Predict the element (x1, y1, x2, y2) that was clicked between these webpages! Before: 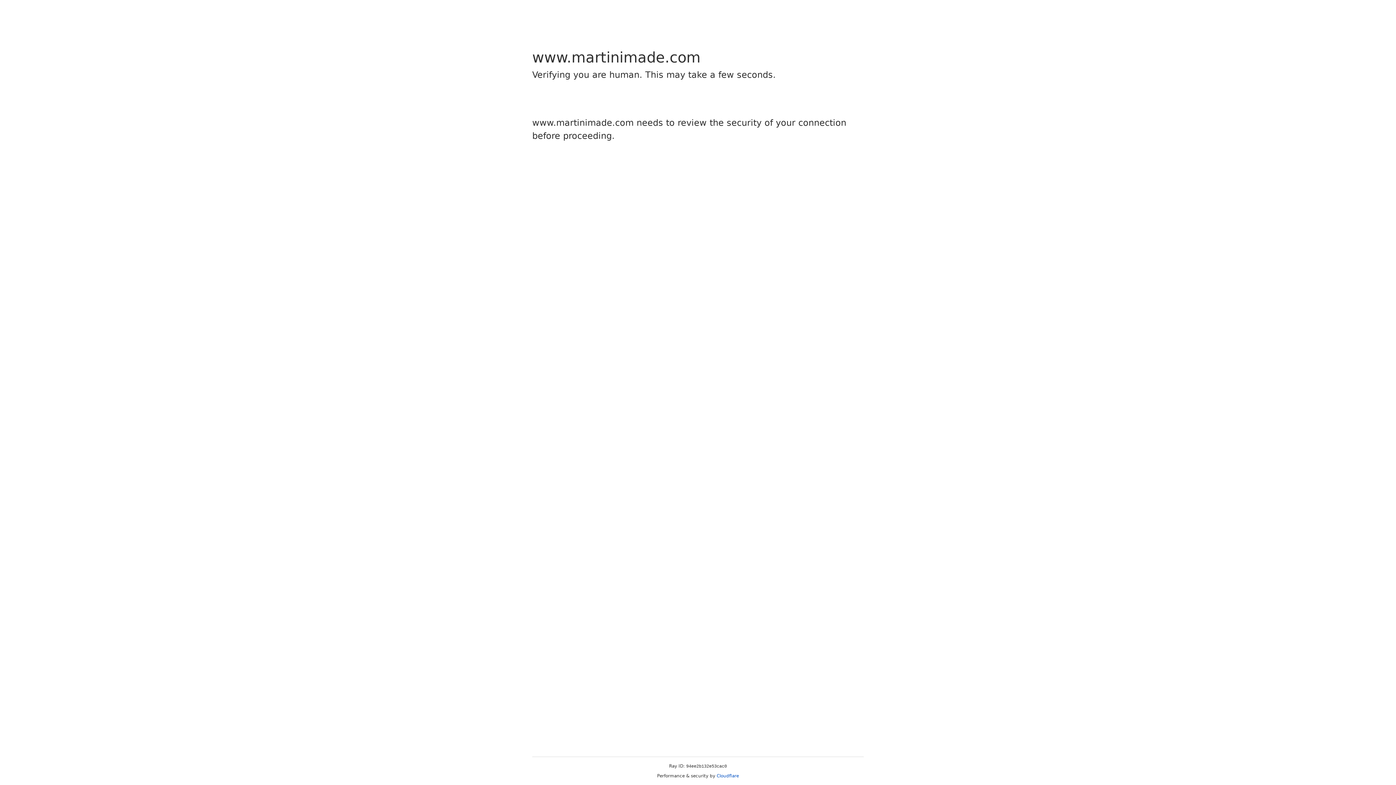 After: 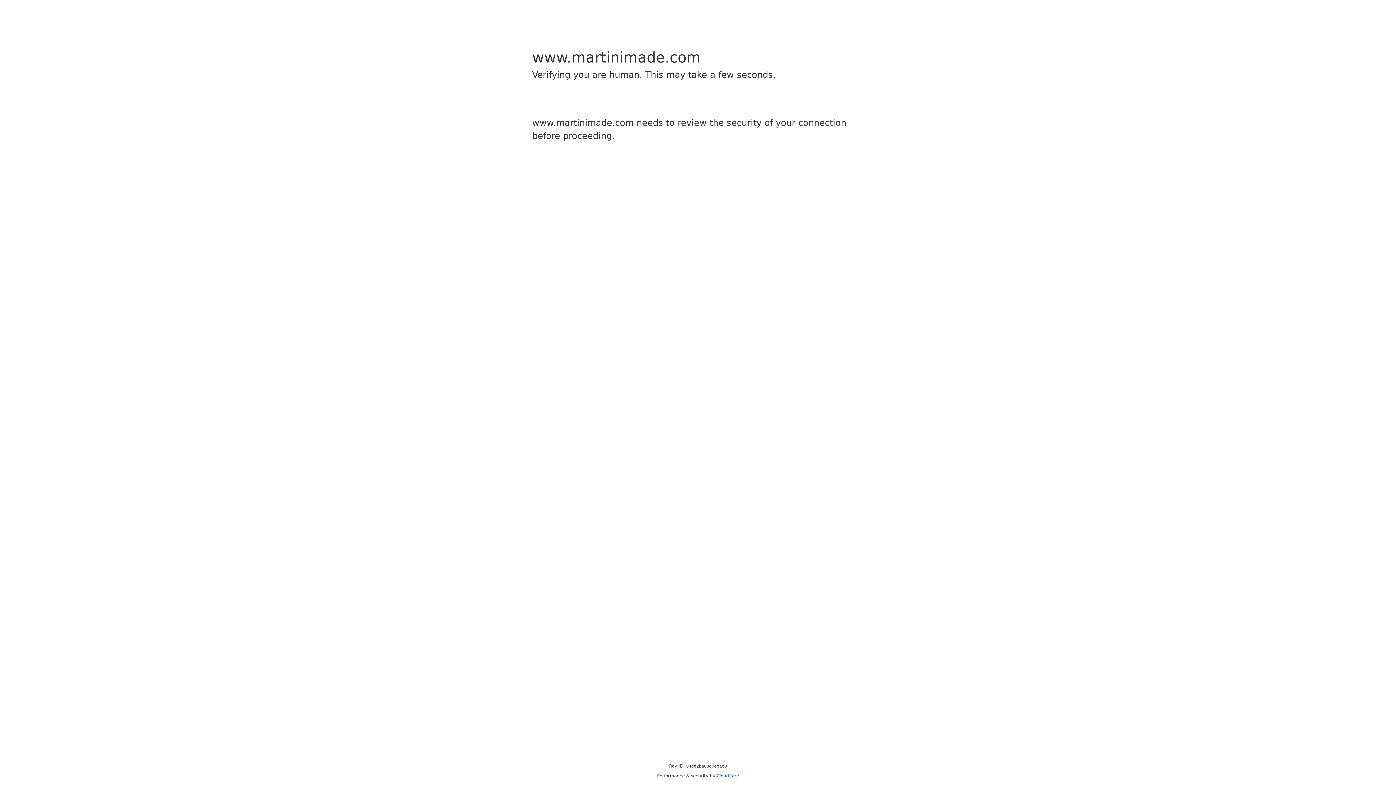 Action: label: Cloudflare bbox: (716, 773, 739, 778)